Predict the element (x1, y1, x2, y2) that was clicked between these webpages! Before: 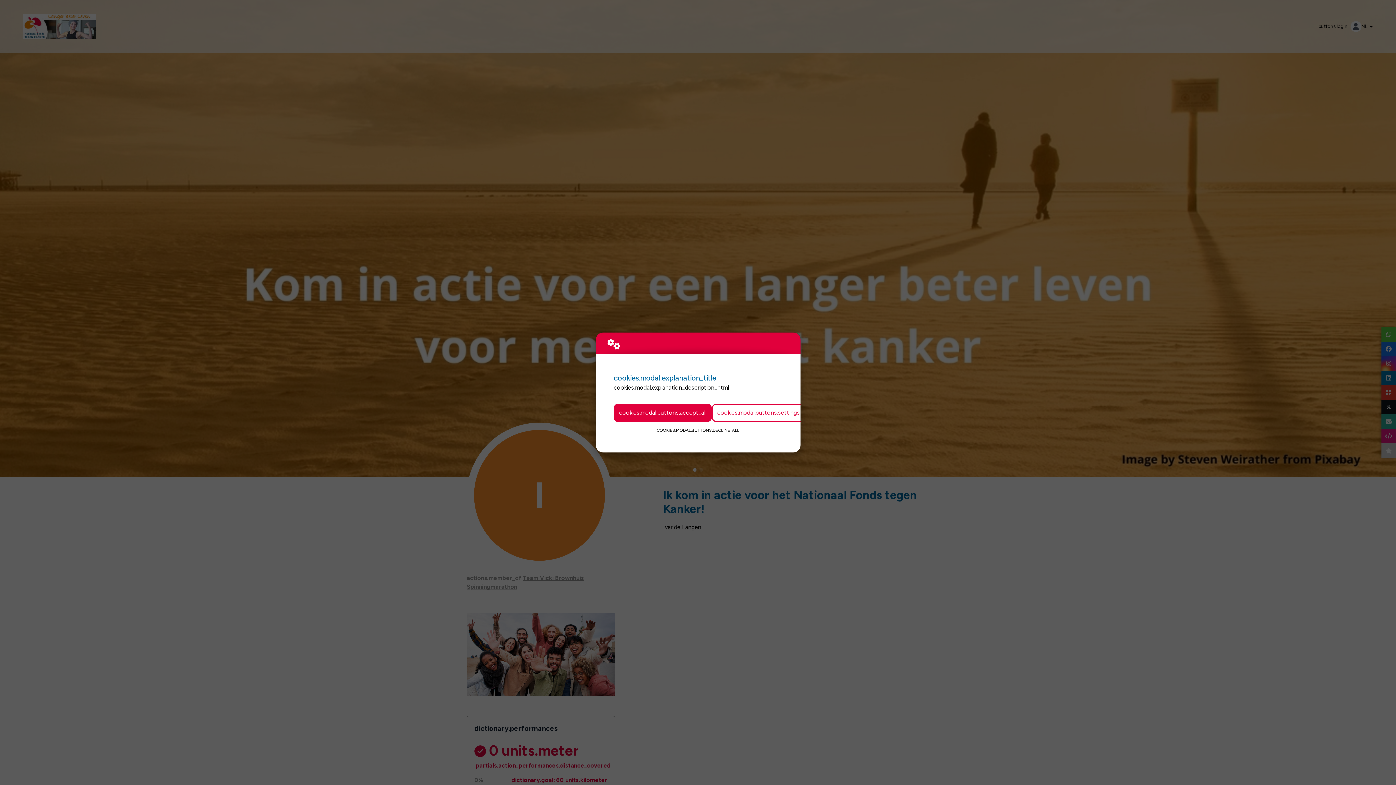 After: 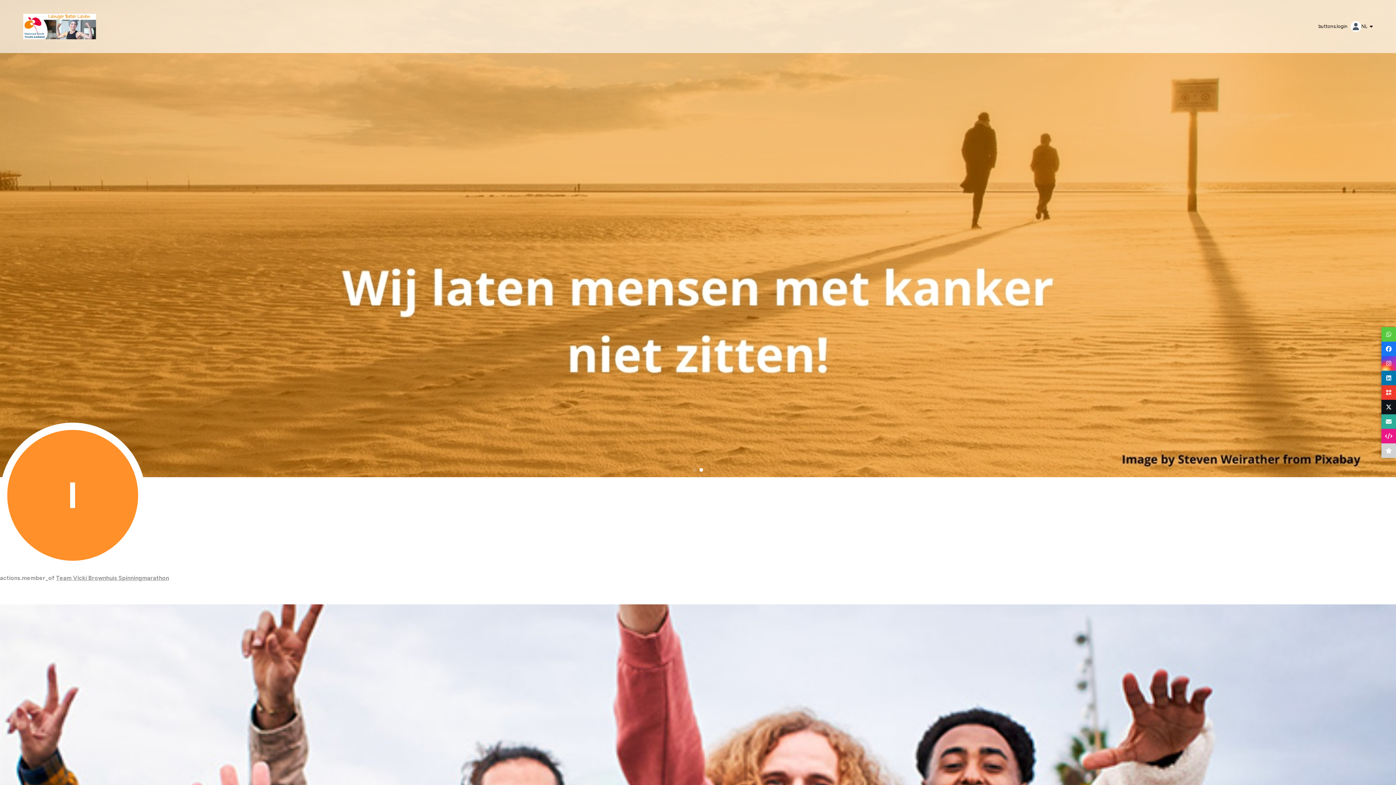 Action: bbox: (613, 403, 712, 422) label: cookies.modal.buttons.accept_all